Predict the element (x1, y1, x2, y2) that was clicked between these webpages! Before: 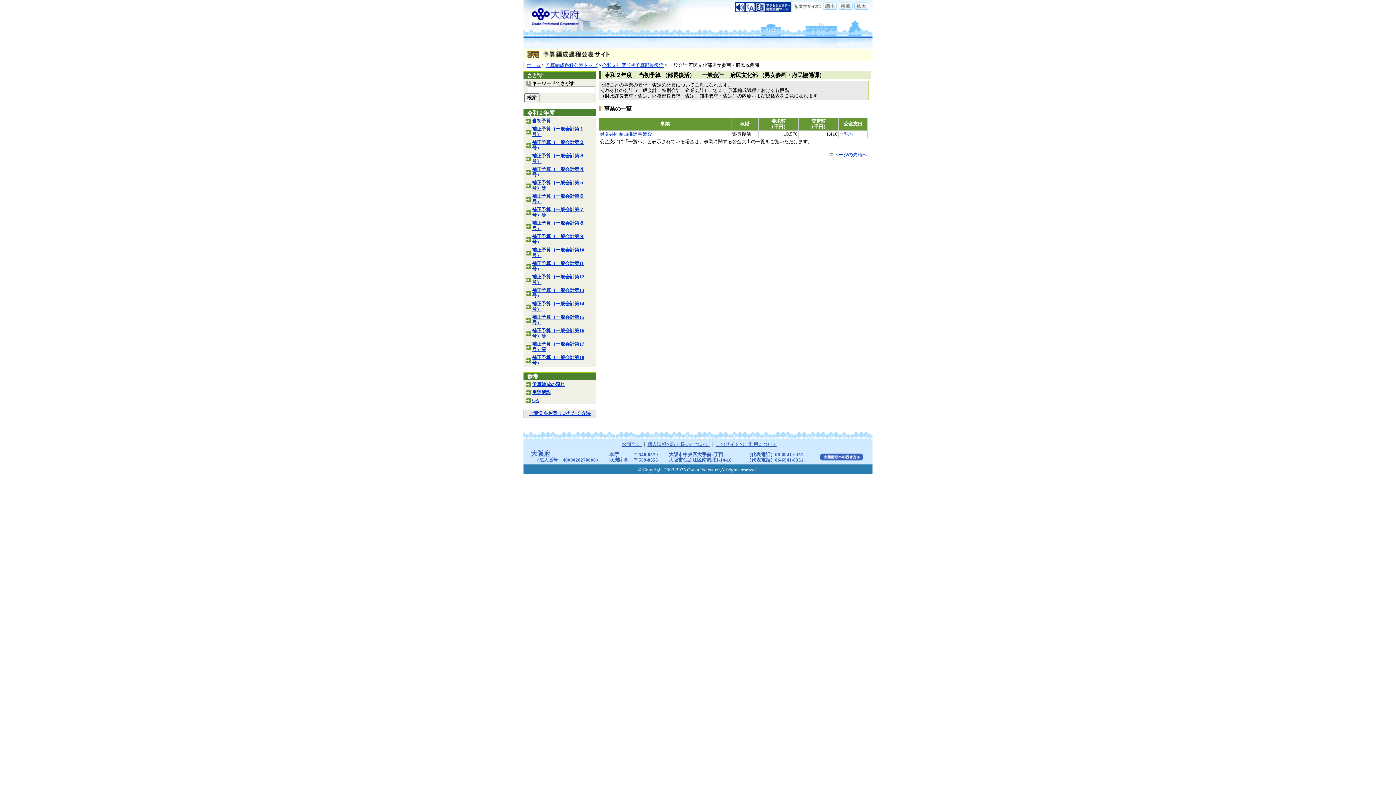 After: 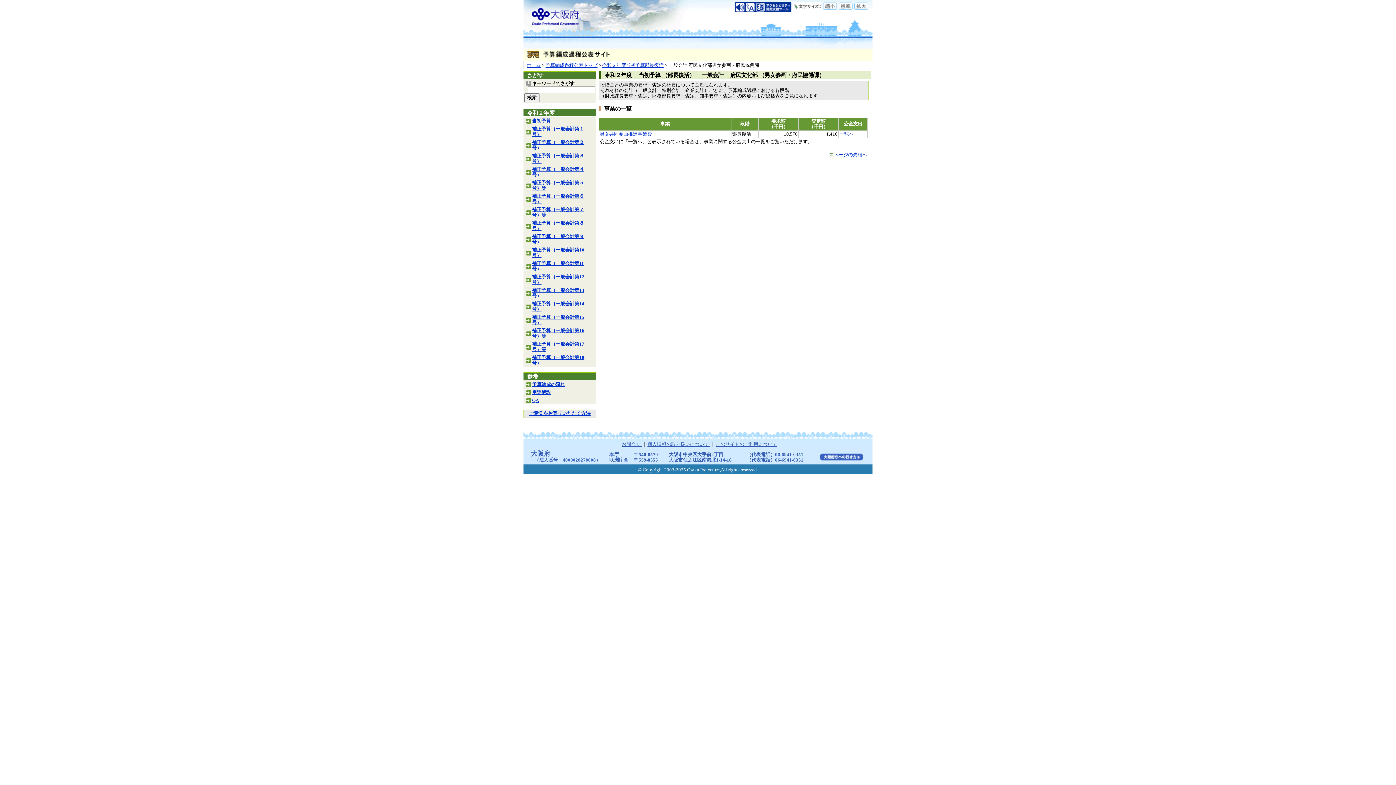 Action: label:   bbox: (838, 8, 854, 13)